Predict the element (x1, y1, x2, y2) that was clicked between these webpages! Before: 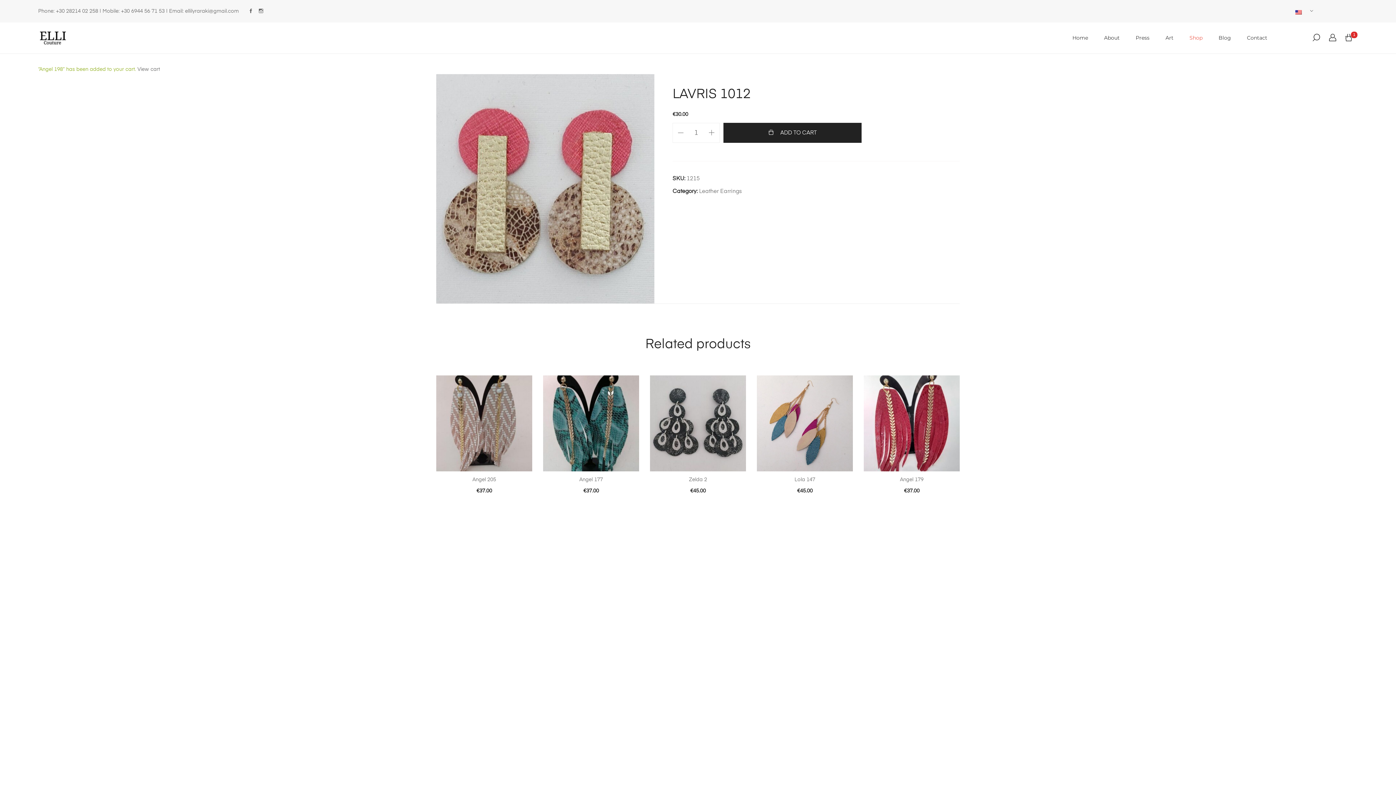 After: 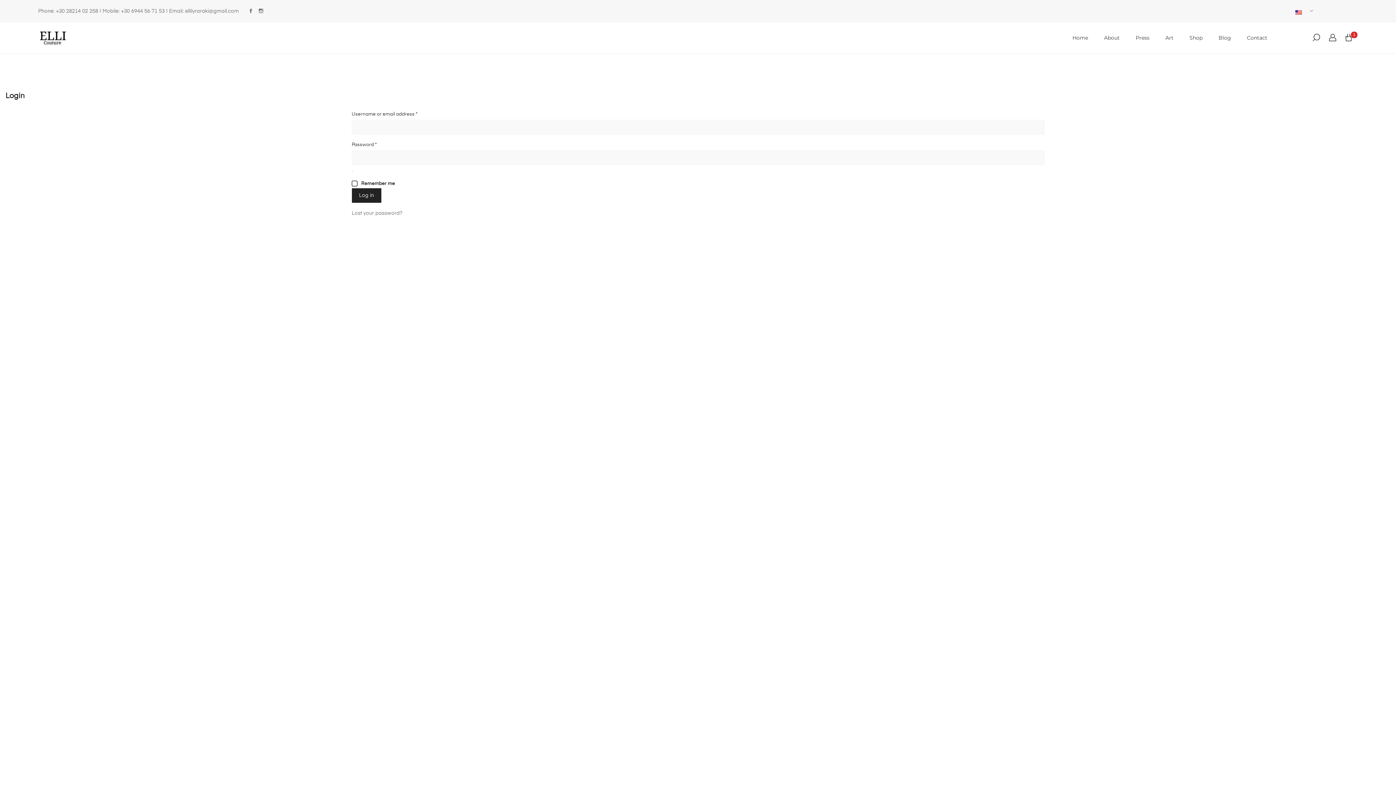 Action: bbox: (1329, 33, 1336, 42)